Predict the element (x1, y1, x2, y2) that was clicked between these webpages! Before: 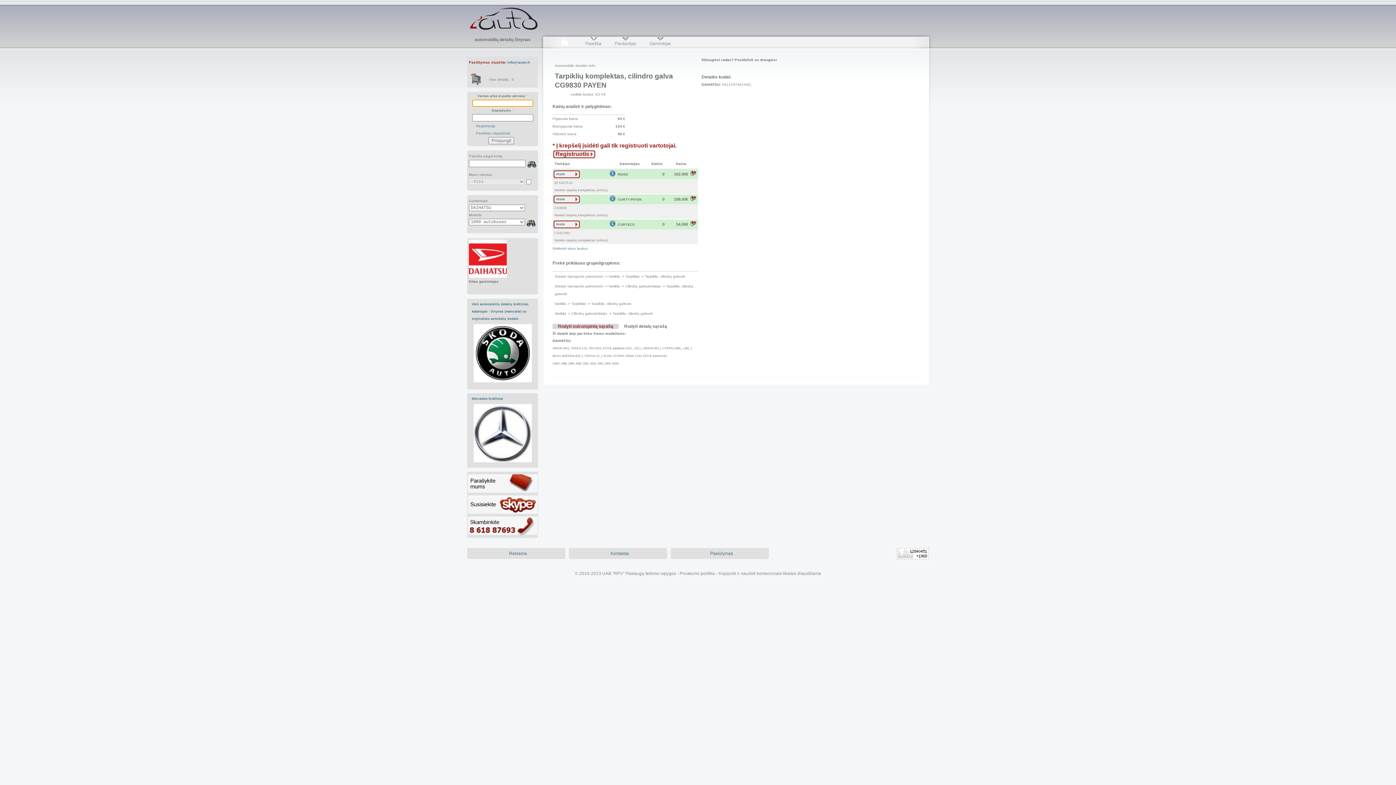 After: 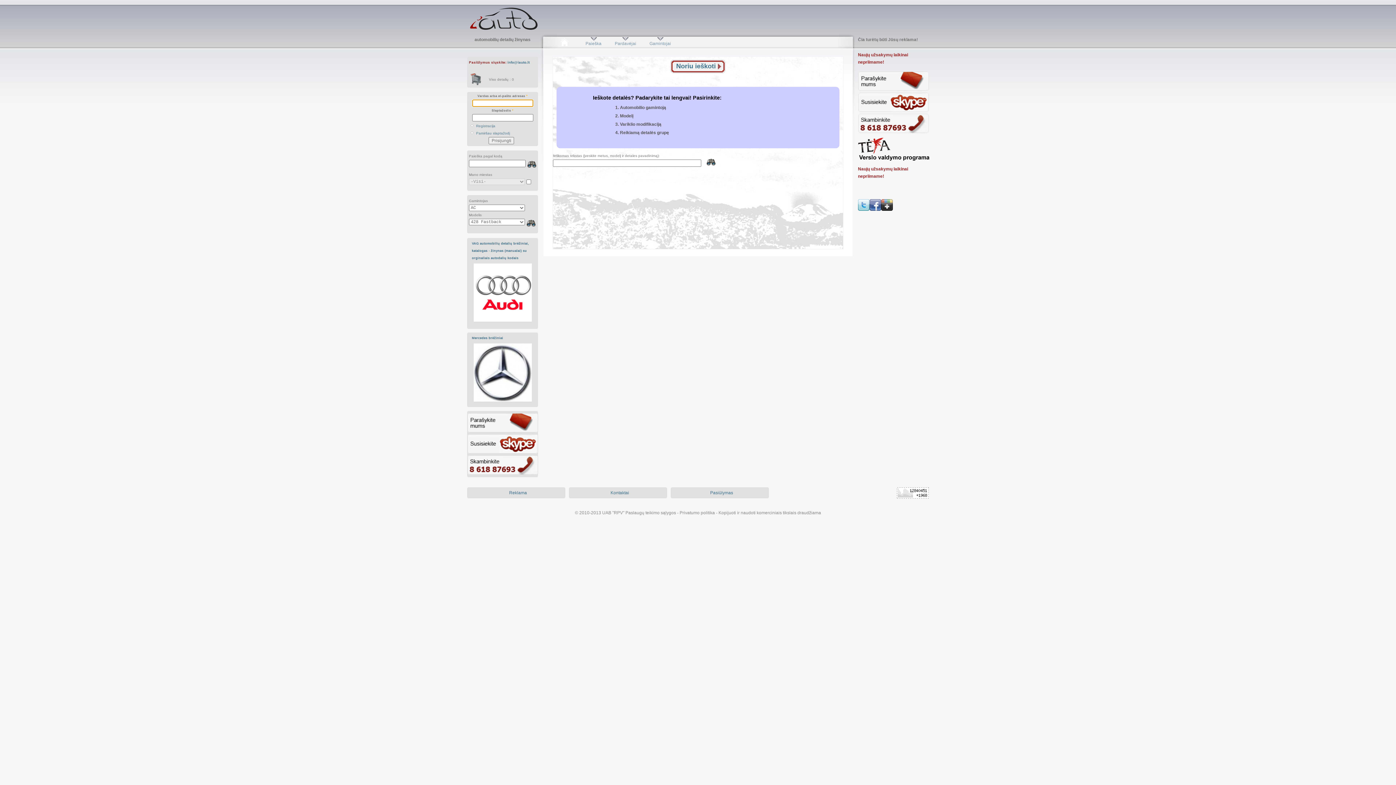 Action: bbox: (557, 36, 572, 47) label: Pradžia